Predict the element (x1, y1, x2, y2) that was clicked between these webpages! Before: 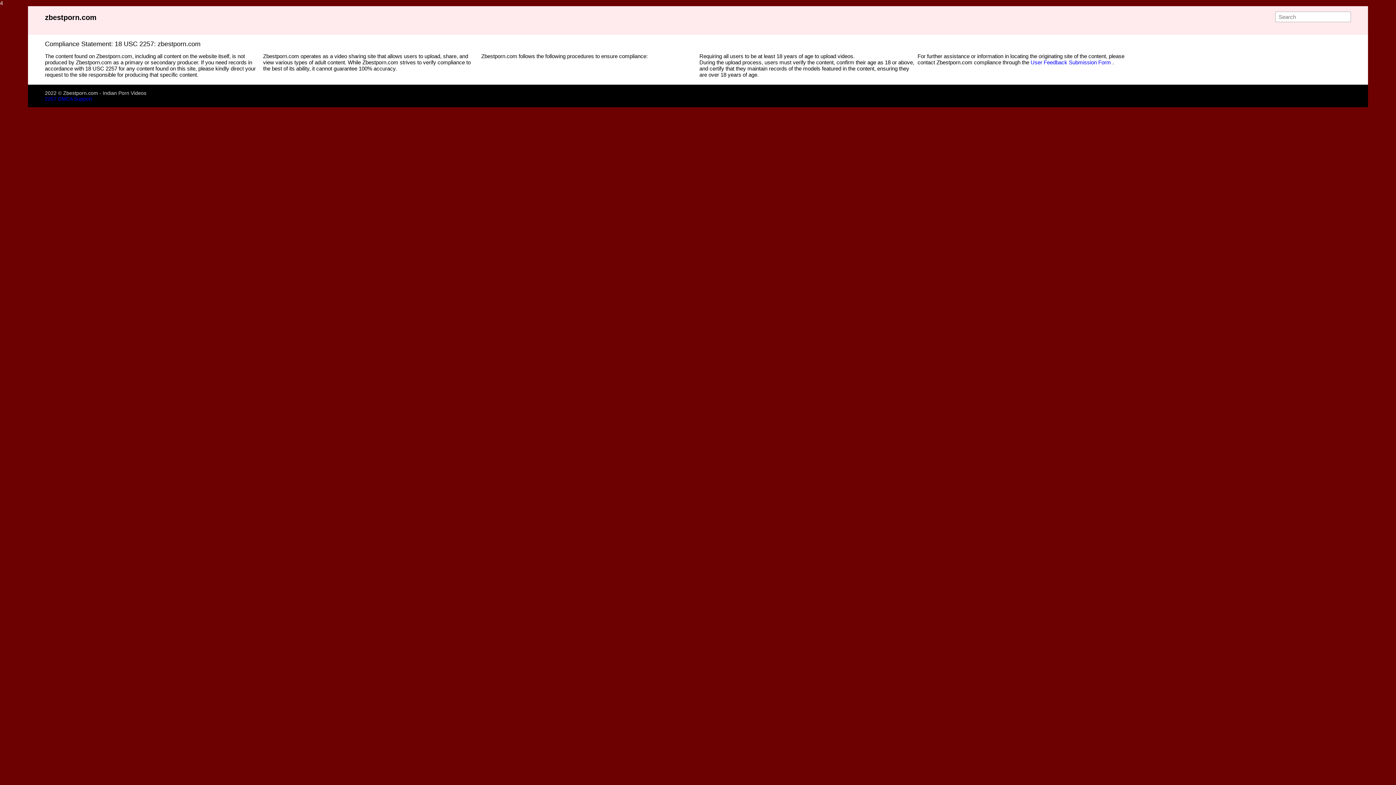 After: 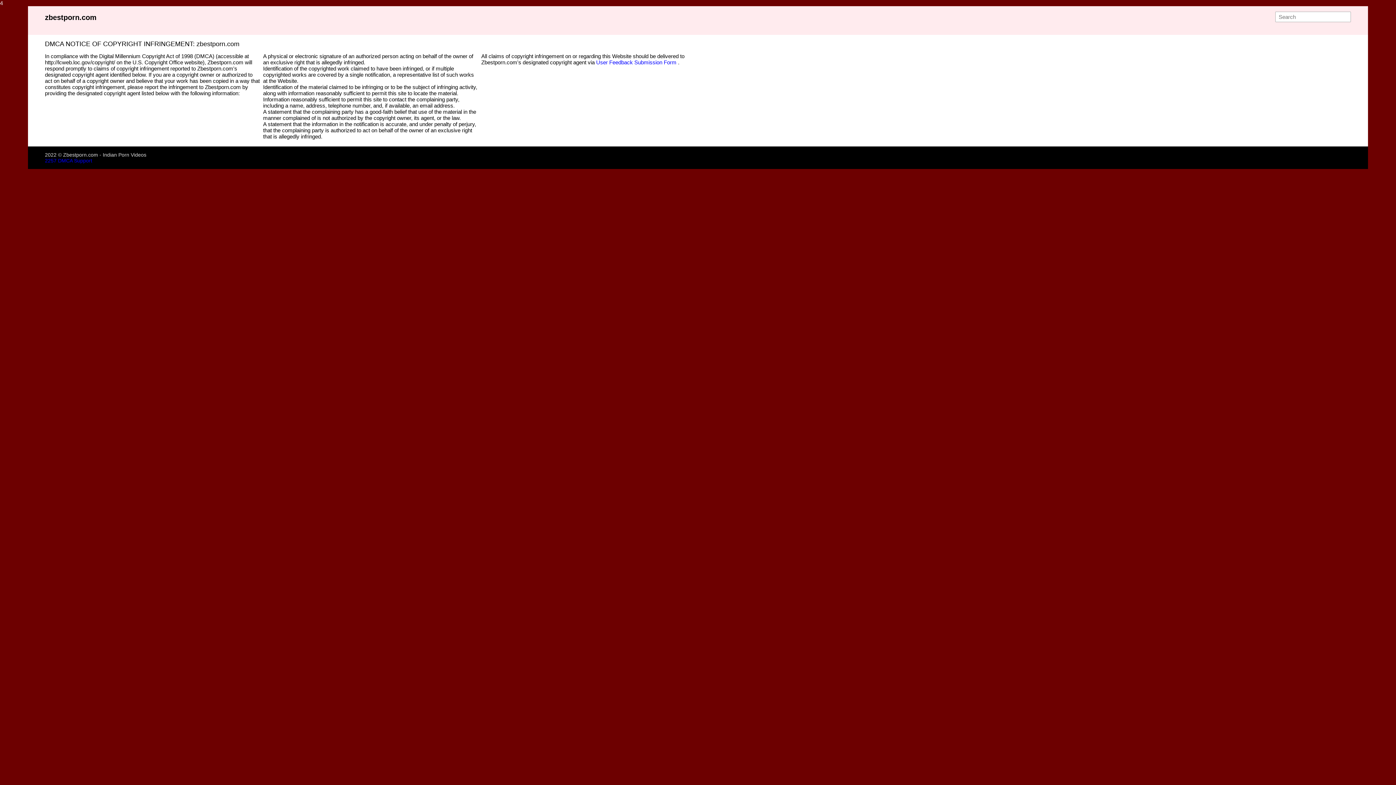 Action: label: DMCA bbox: (58, 96, 72, 101)